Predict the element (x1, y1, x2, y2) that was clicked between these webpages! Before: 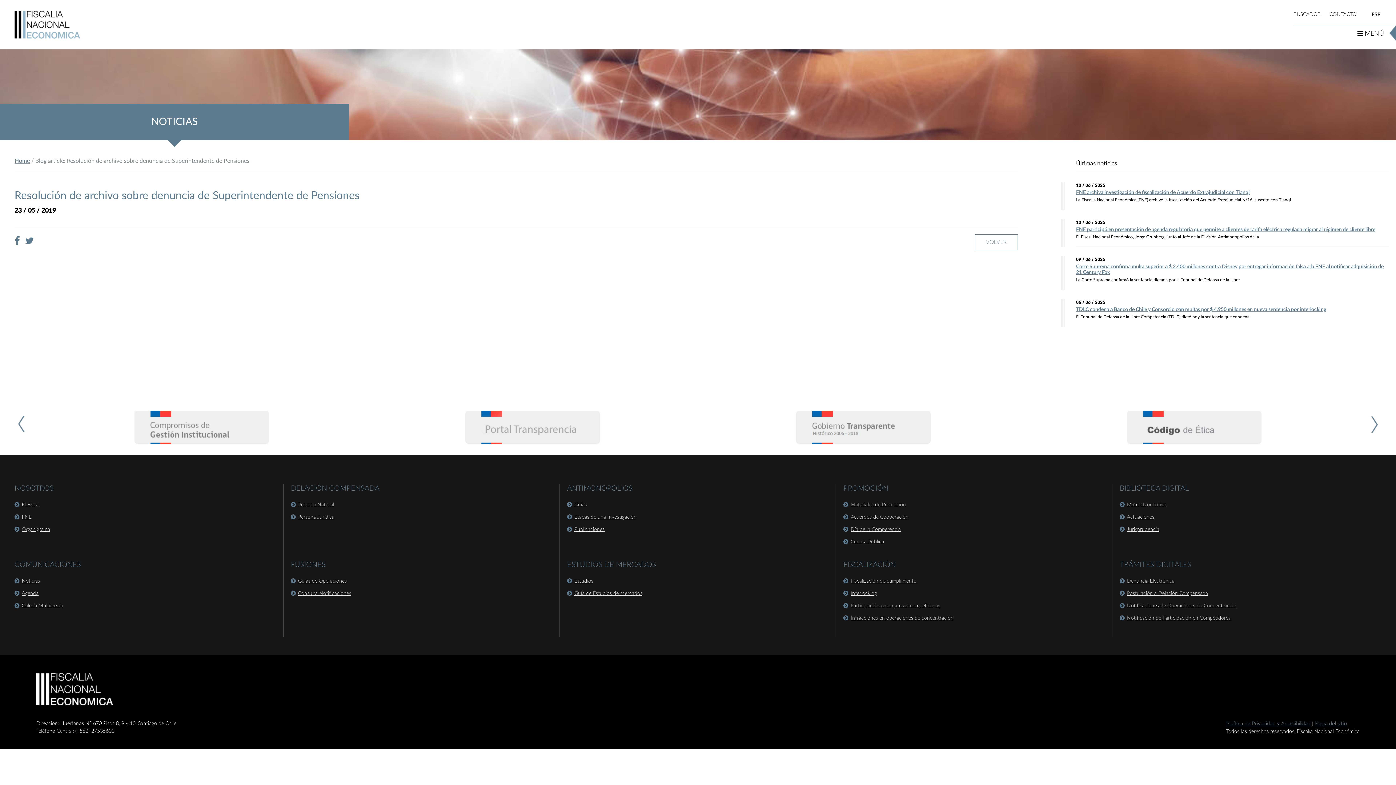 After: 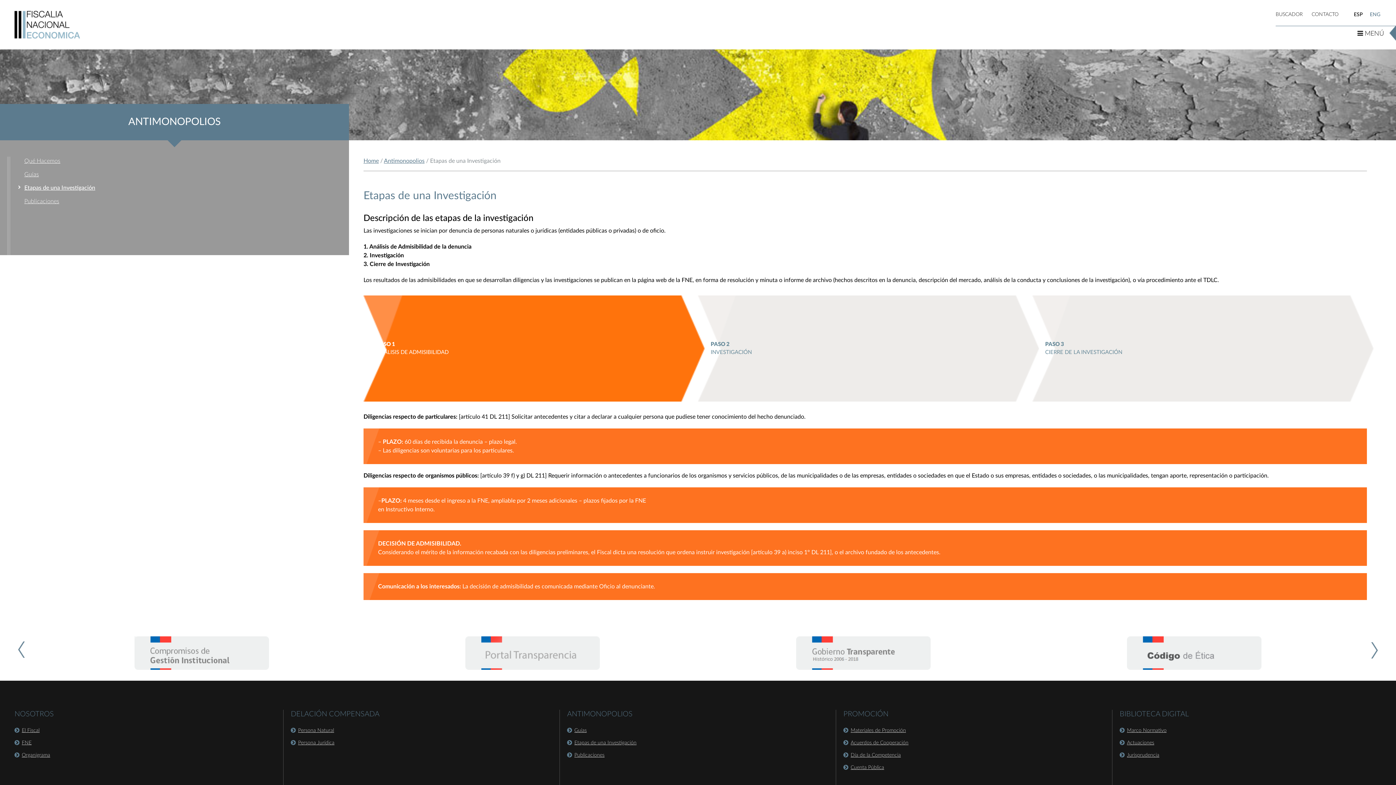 Action: bbox: (574, 514, 636, 519) label: Etapas de una Investigación